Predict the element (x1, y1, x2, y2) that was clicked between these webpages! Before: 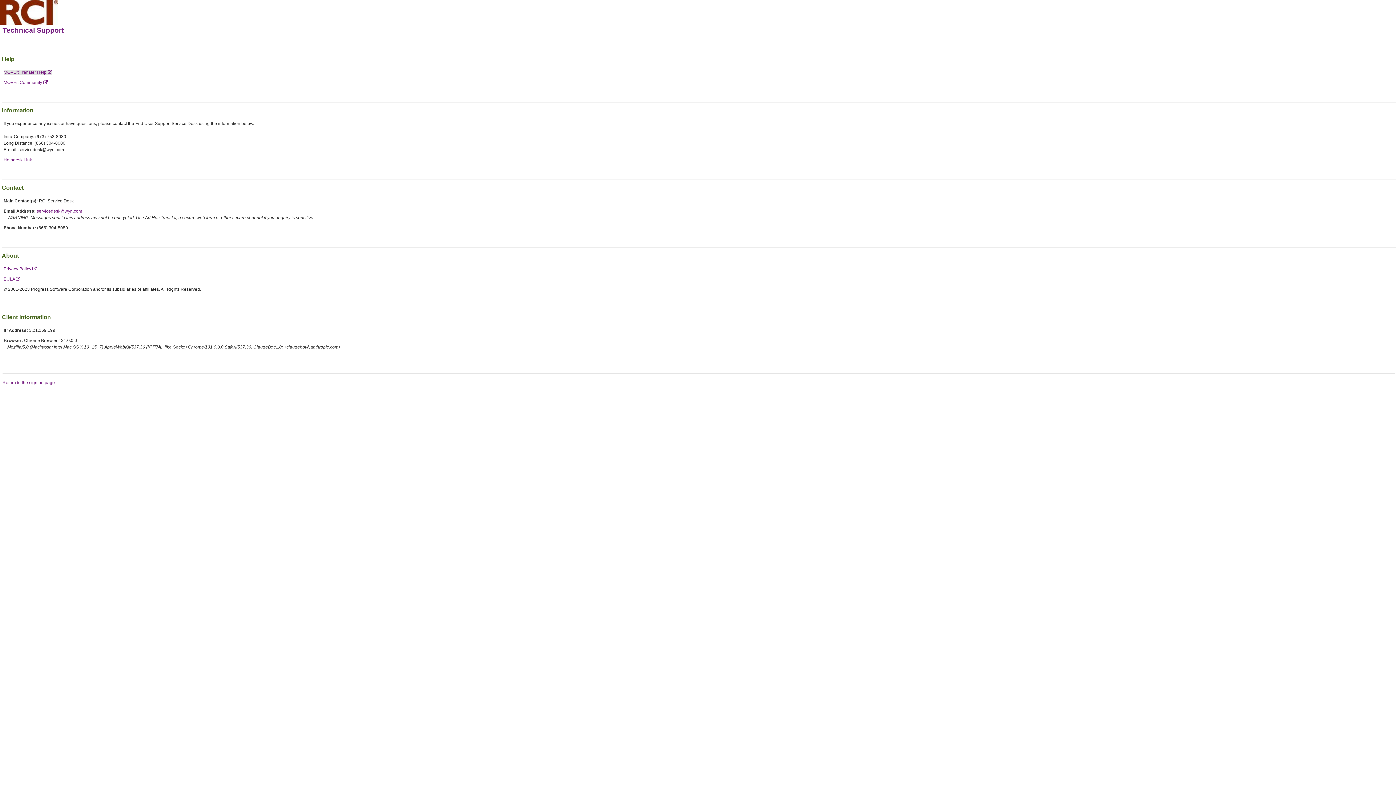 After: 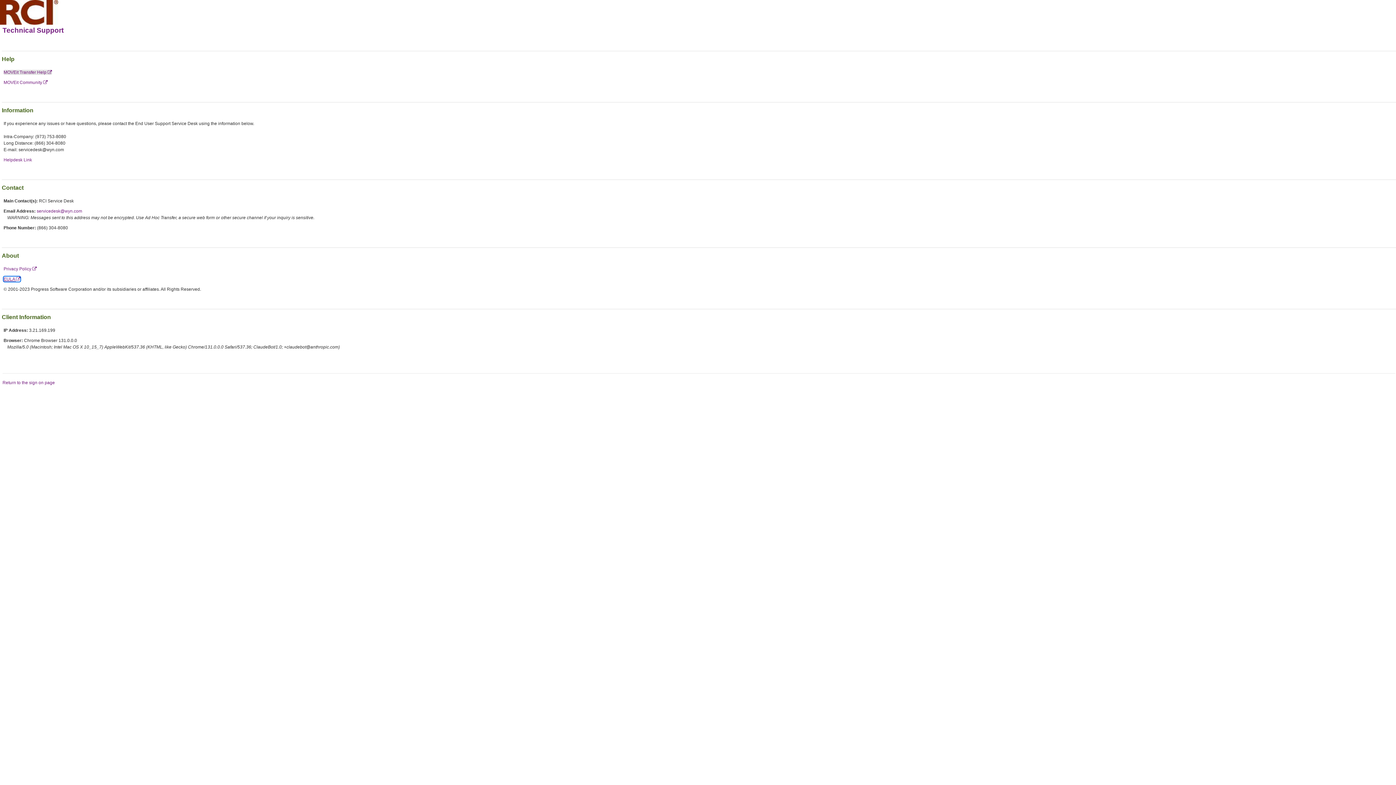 Action: label: EULA  bbox: (3, 276, 20, 281)